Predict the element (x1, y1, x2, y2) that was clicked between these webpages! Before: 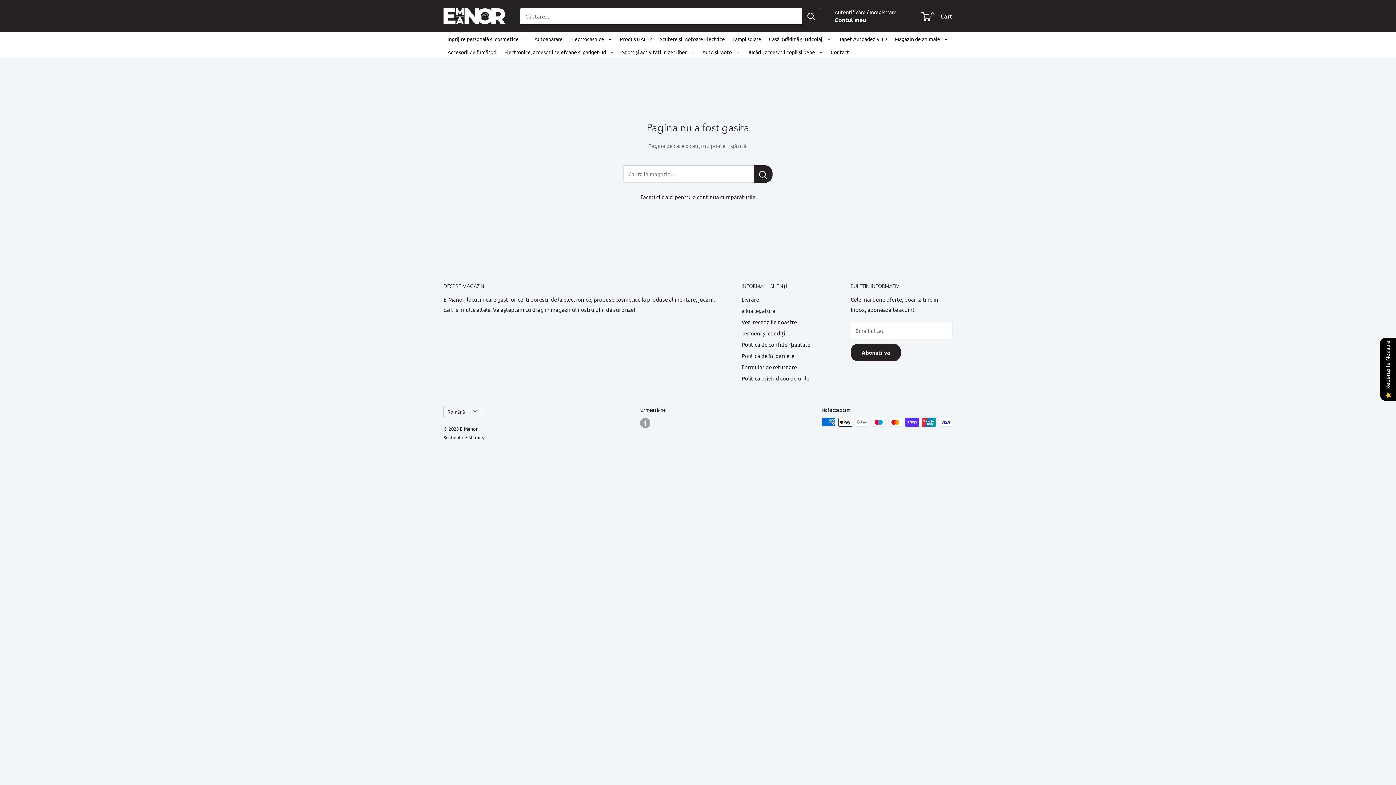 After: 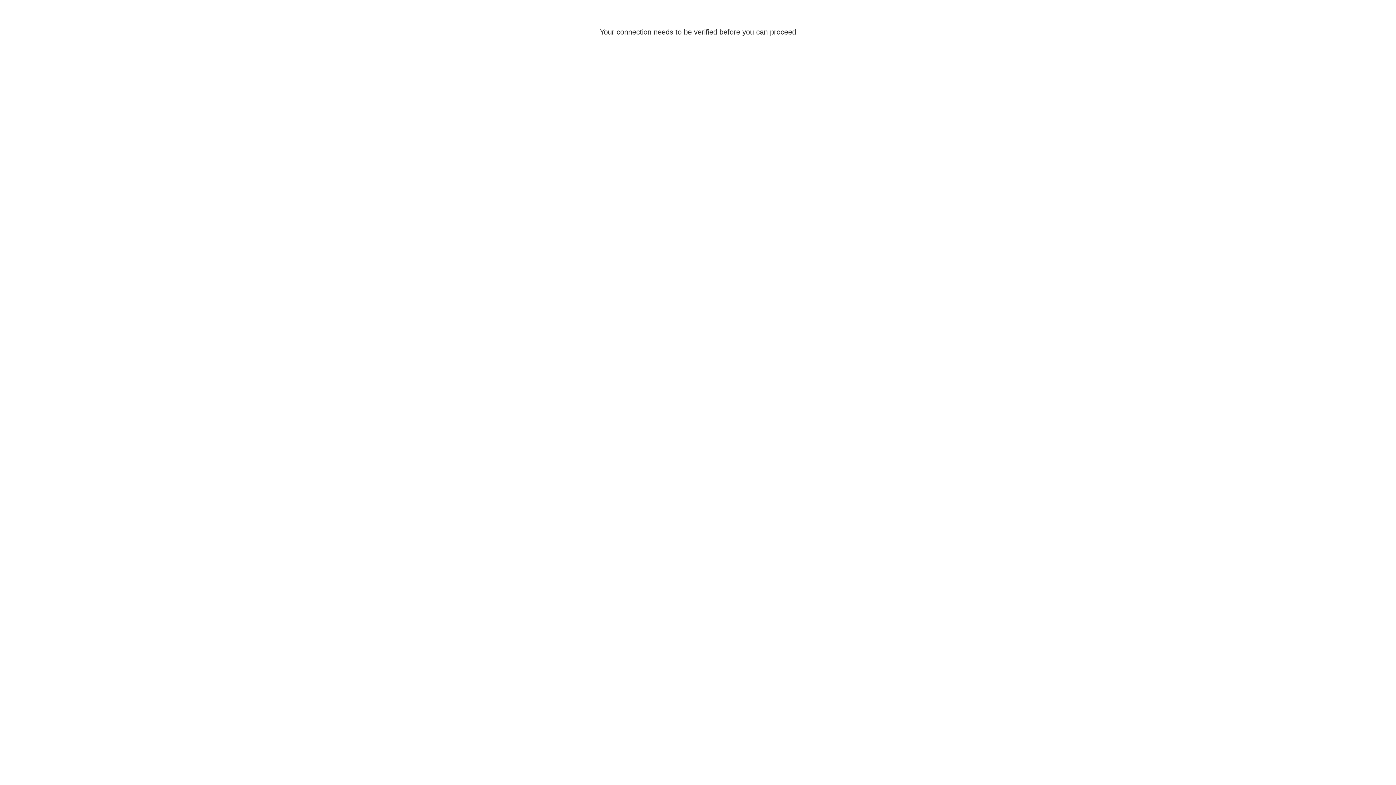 Action: bbox: (834, 14, 866, 25) label: Contul meu